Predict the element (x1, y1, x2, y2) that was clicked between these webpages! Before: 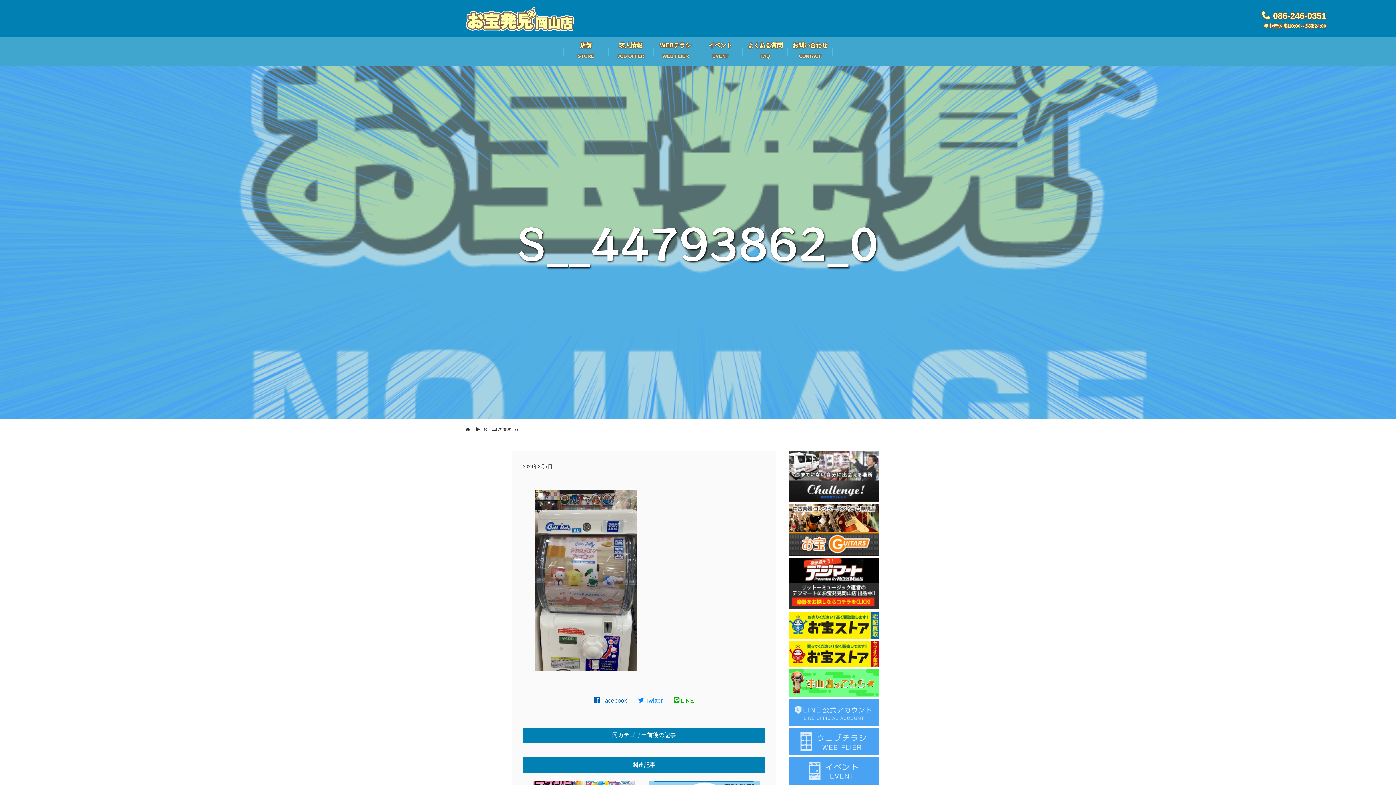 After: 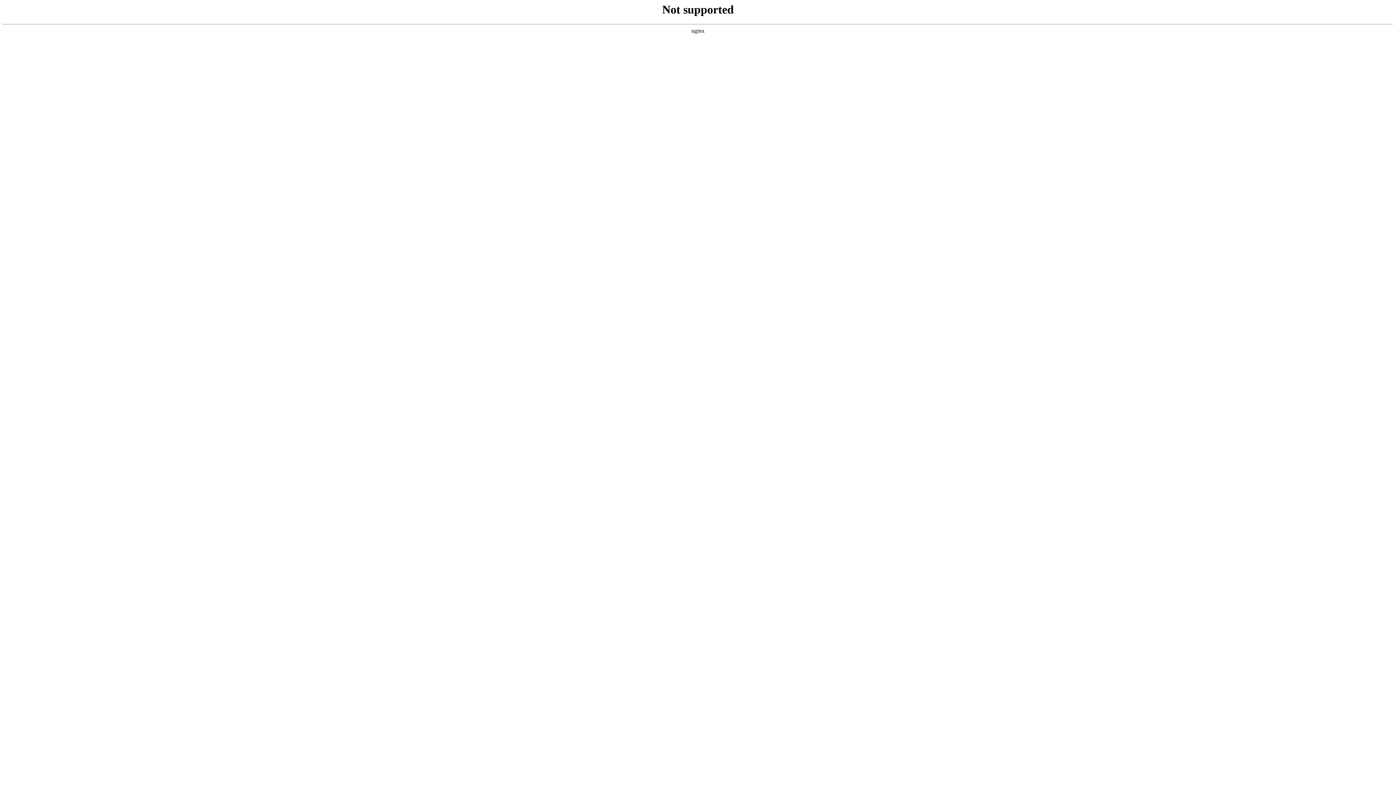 Action: label:   bbox: (788, 604, 879, 610)